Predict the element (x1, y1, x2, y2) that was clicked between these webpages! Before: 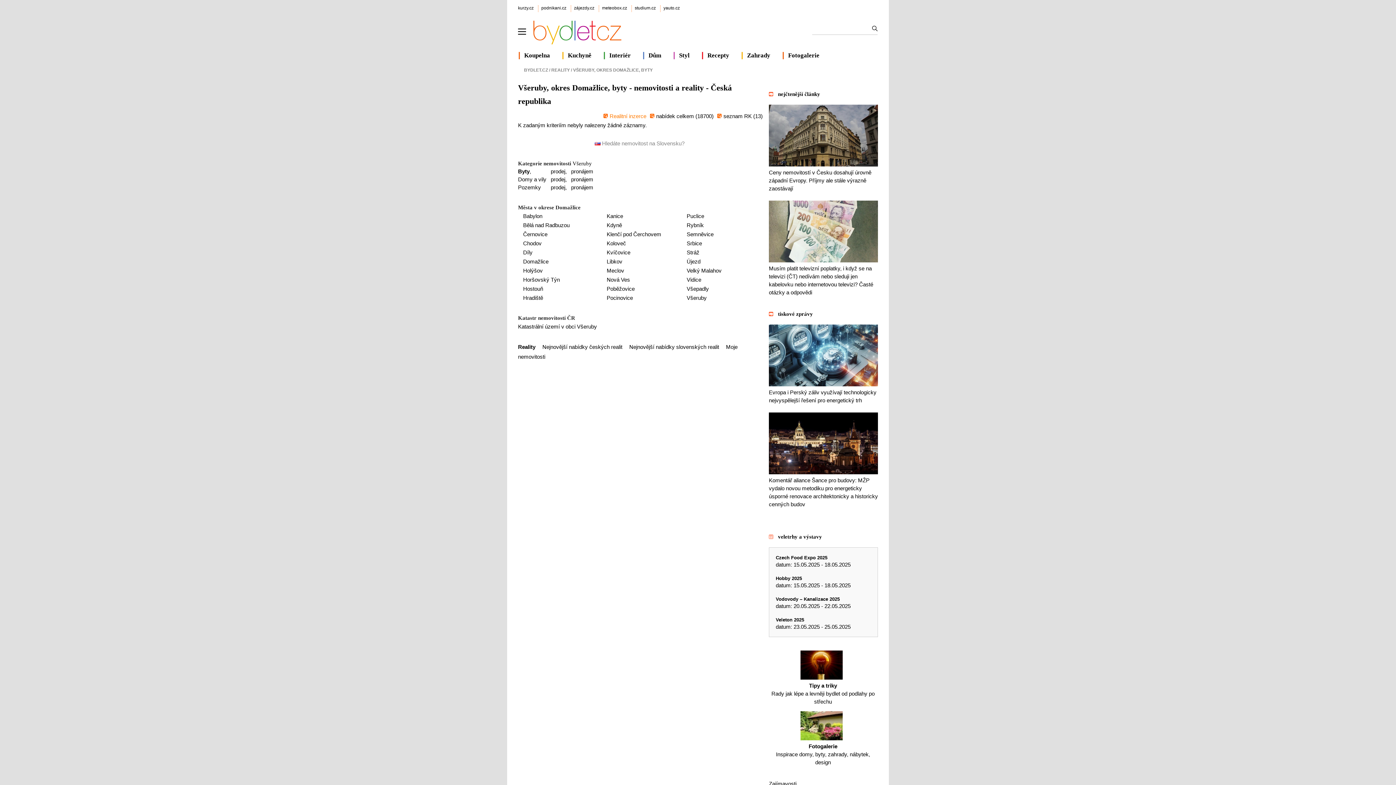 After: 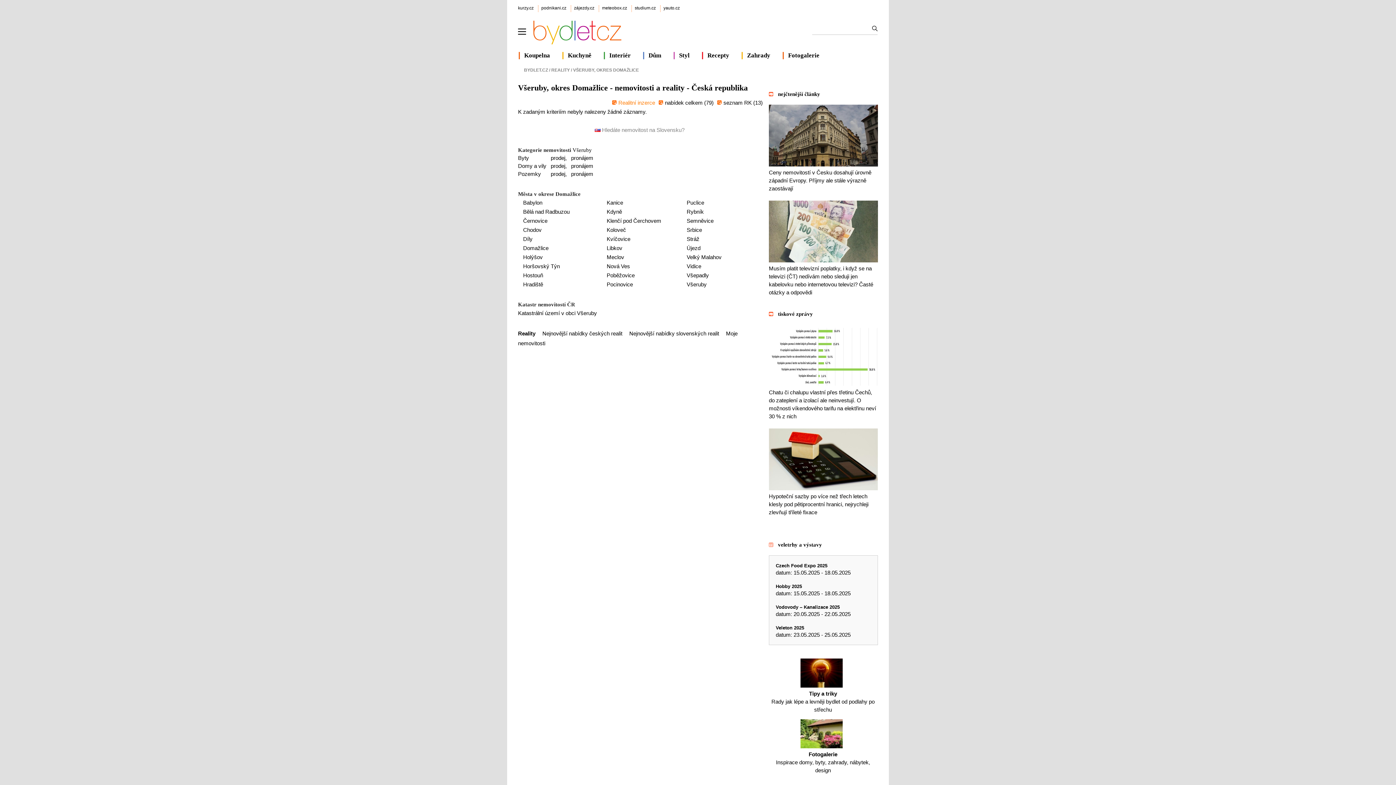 Action: label: Všeruby bbox: (572, 160, 592, 166)